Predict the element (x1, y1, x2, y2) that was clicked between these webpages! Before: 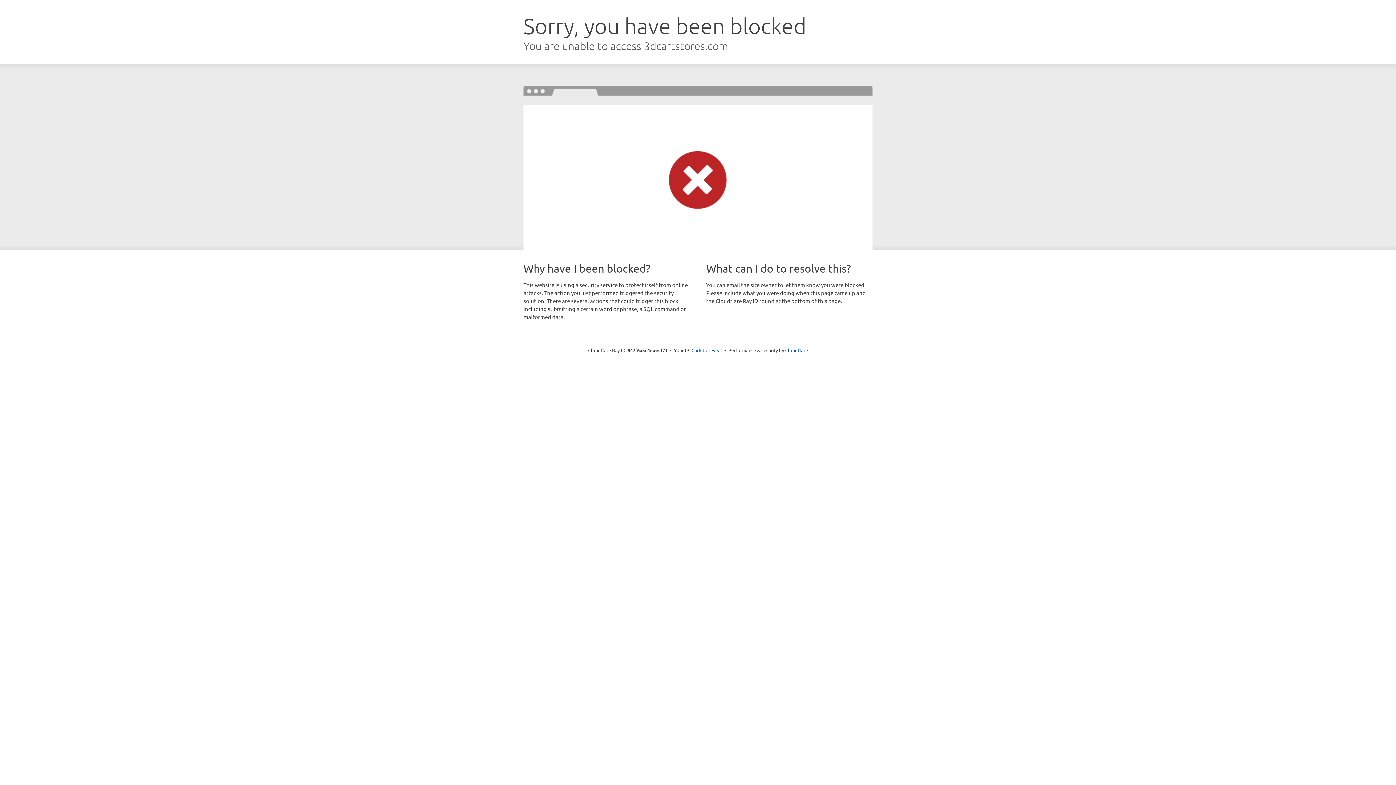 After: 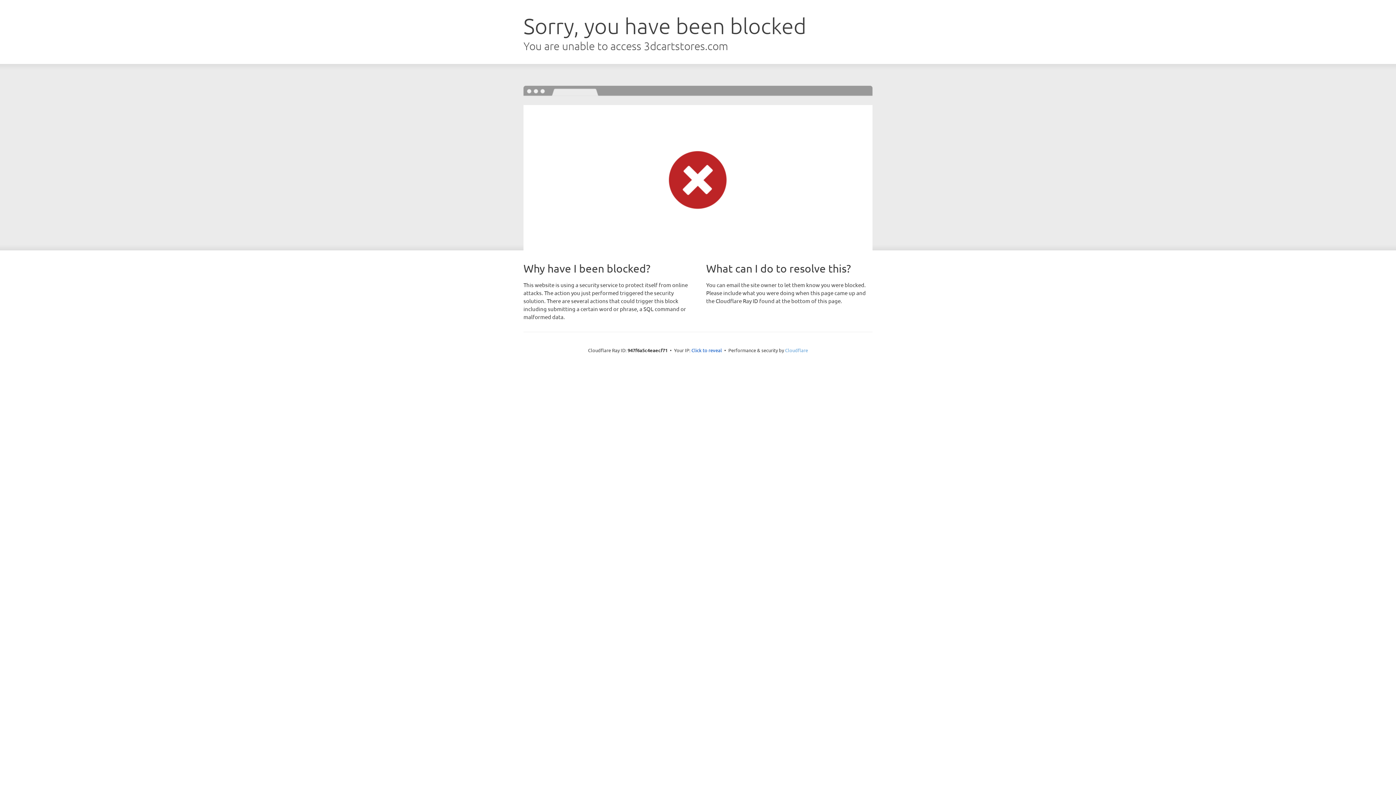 Action: bbox: (785, 347, 808, 353) label: Cloudflare